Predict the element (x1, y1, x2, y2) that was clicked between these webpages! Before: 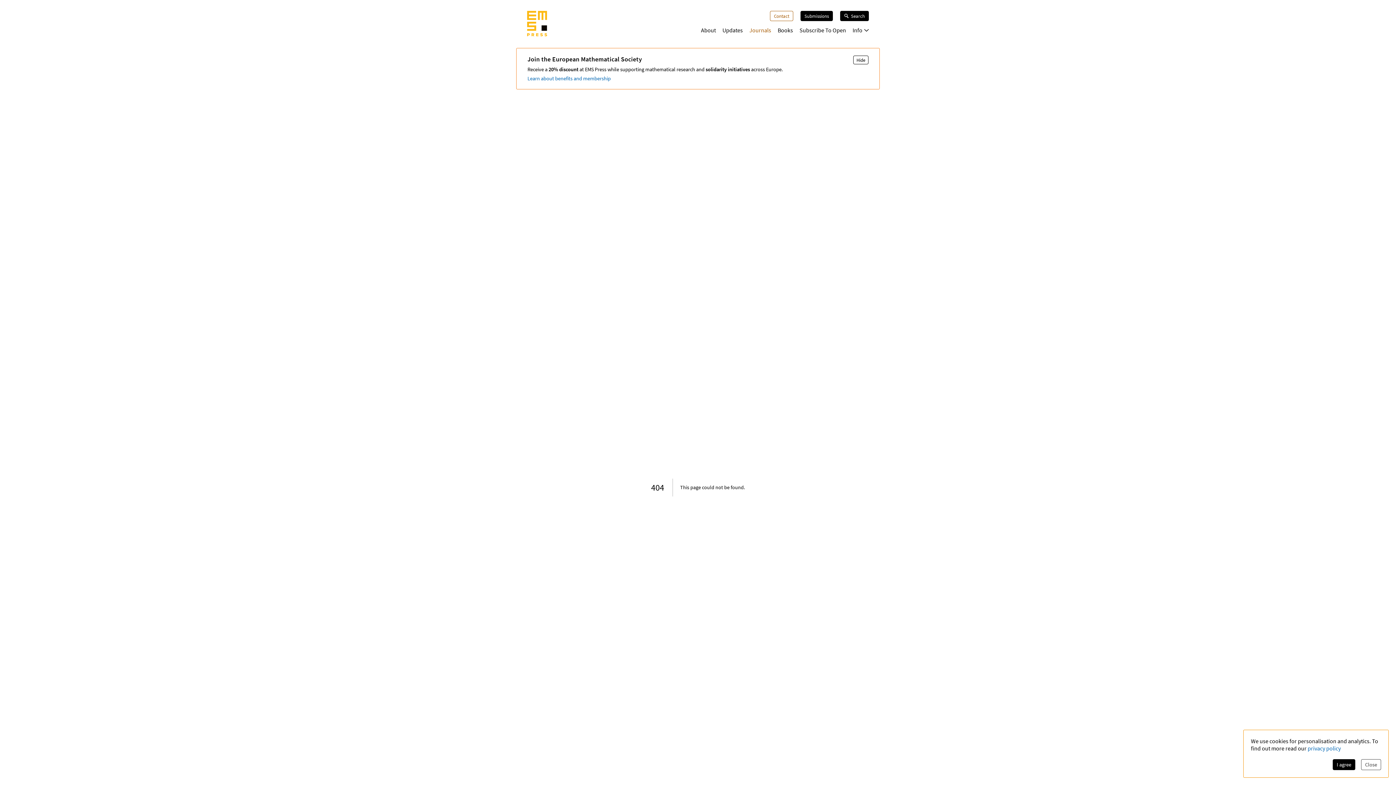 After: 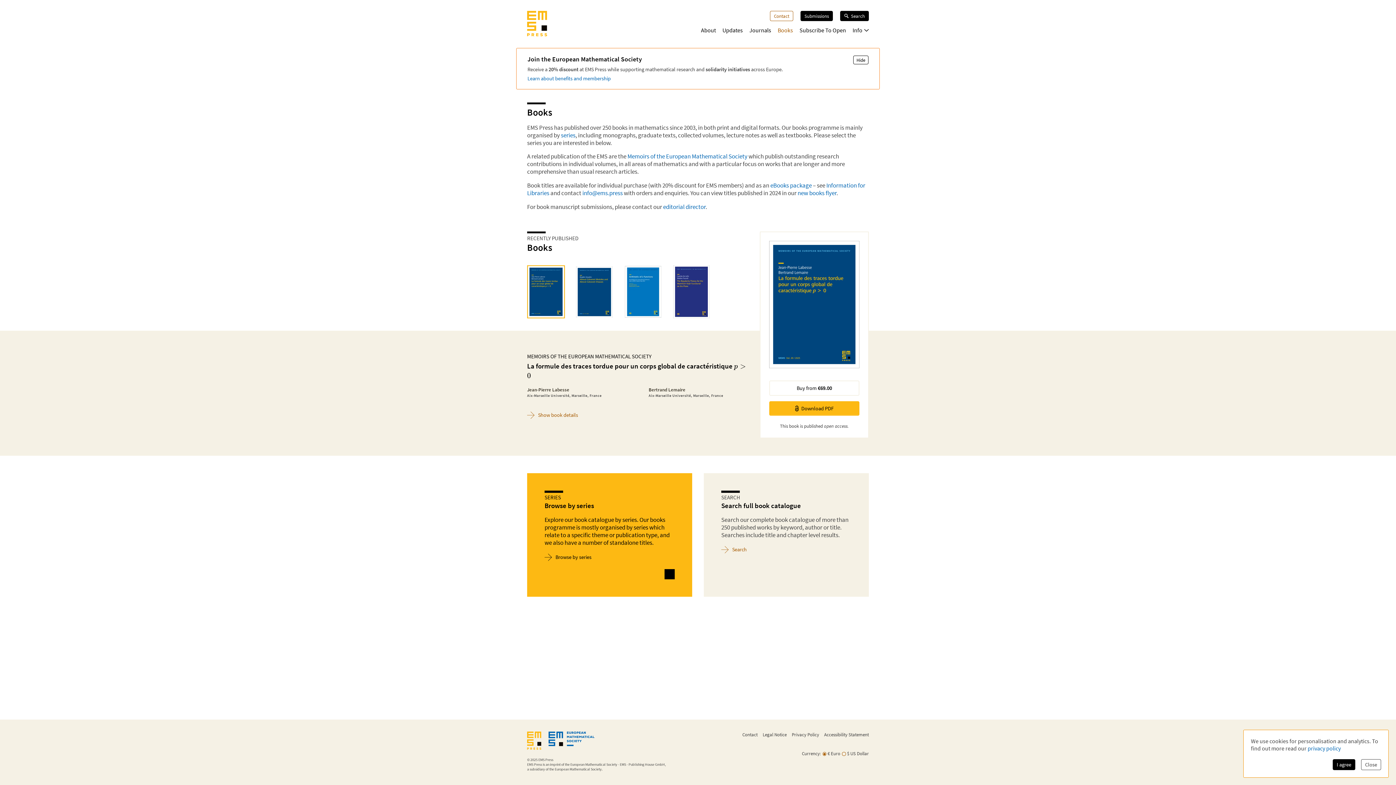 Action: label: Books bbox: (777, 26, 793, 33)